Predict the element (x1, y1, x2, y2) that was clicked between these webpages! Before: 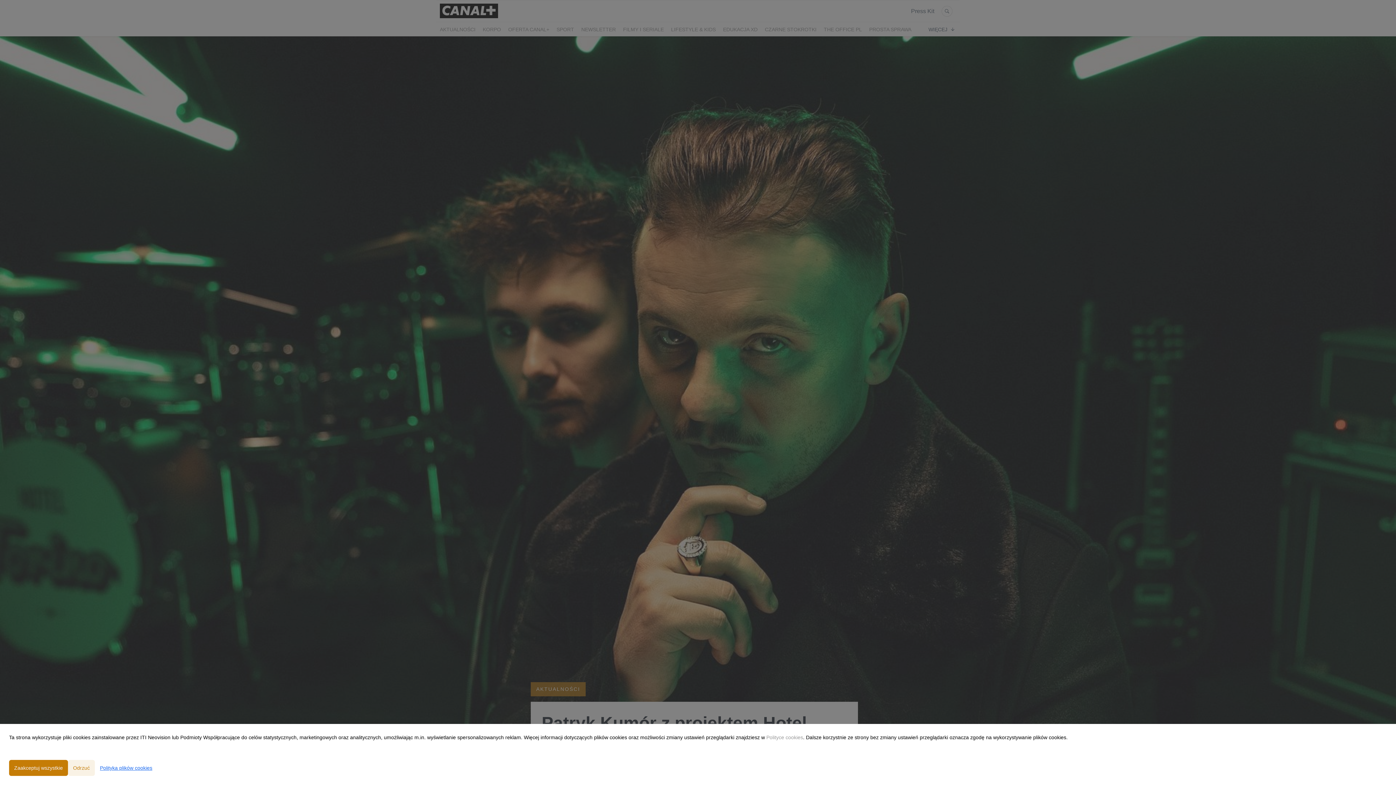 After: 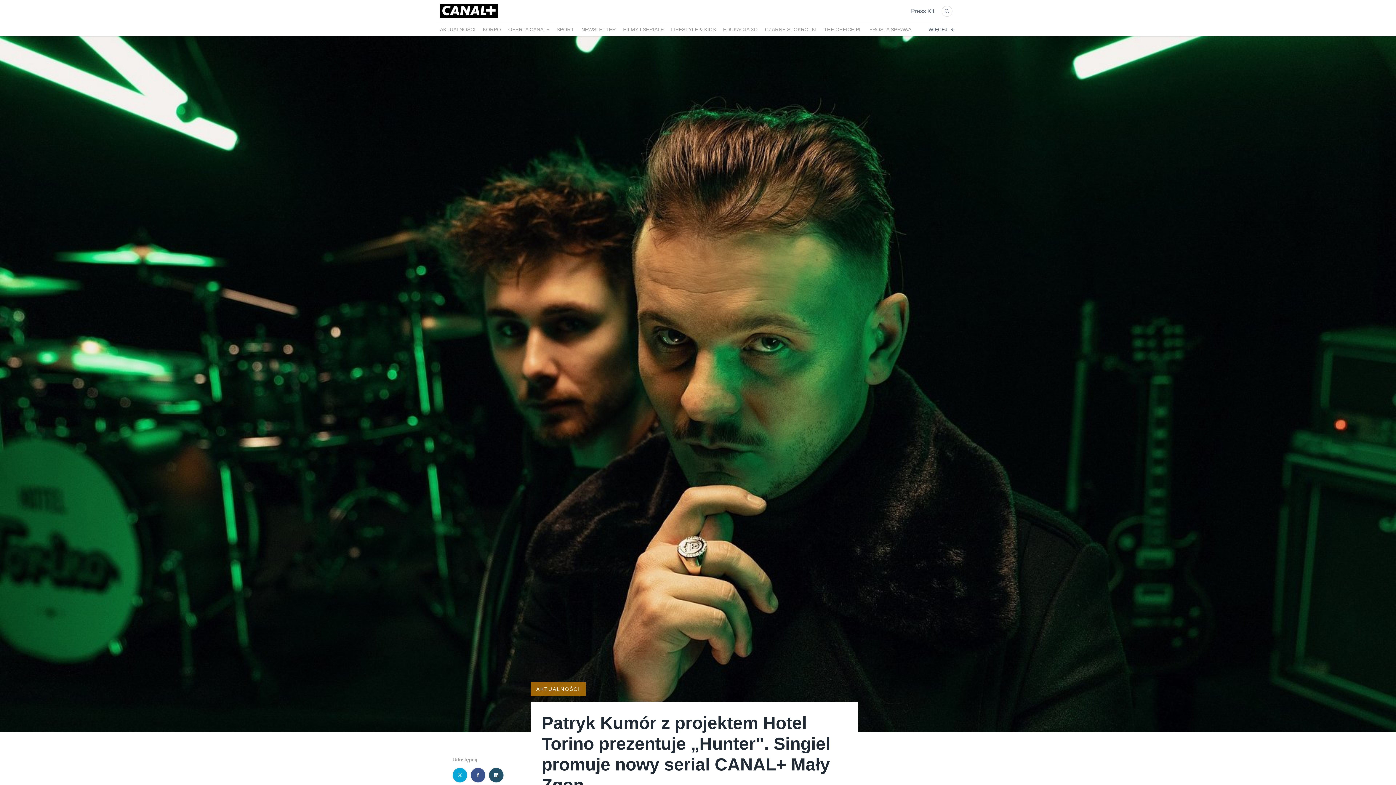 Action: label: Odrzuć bbox: (68, 760, 94, 776)